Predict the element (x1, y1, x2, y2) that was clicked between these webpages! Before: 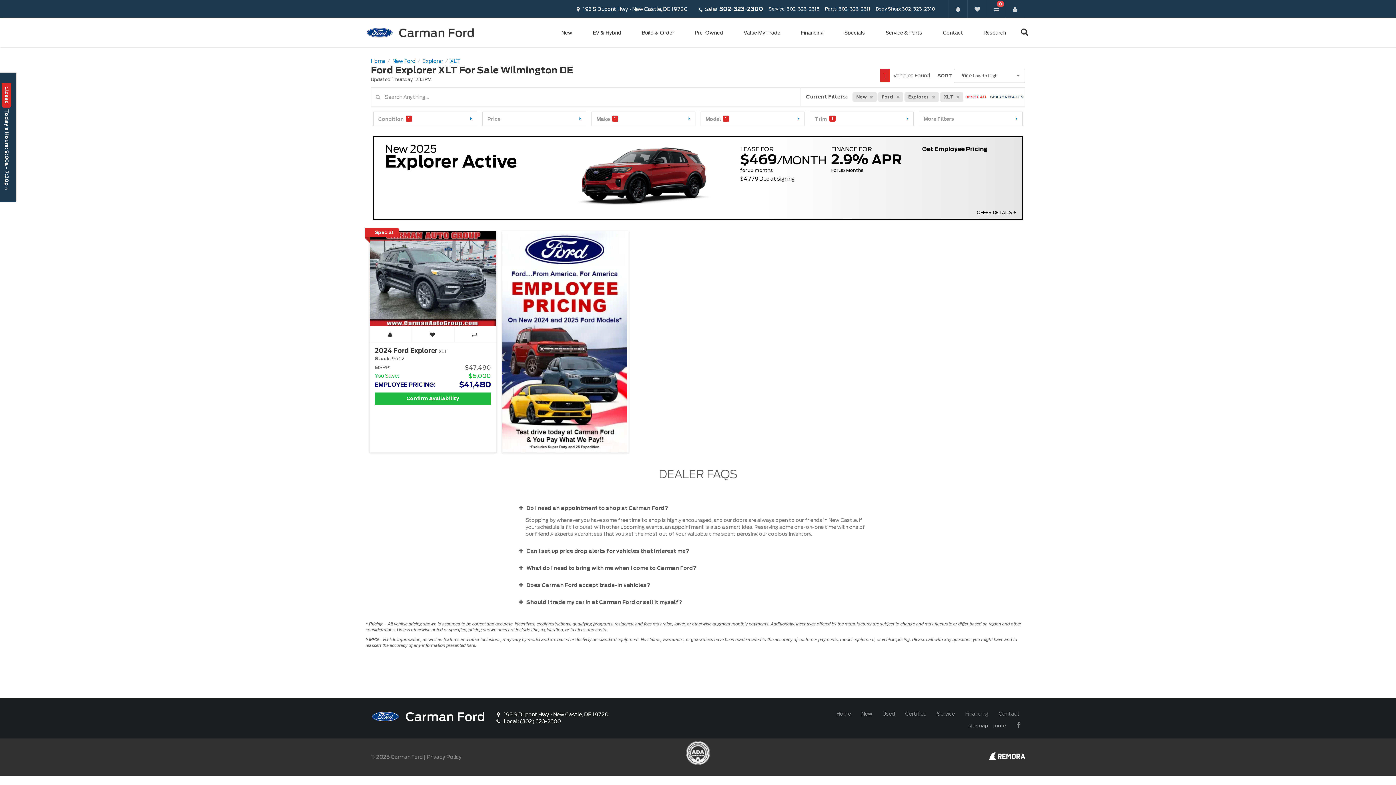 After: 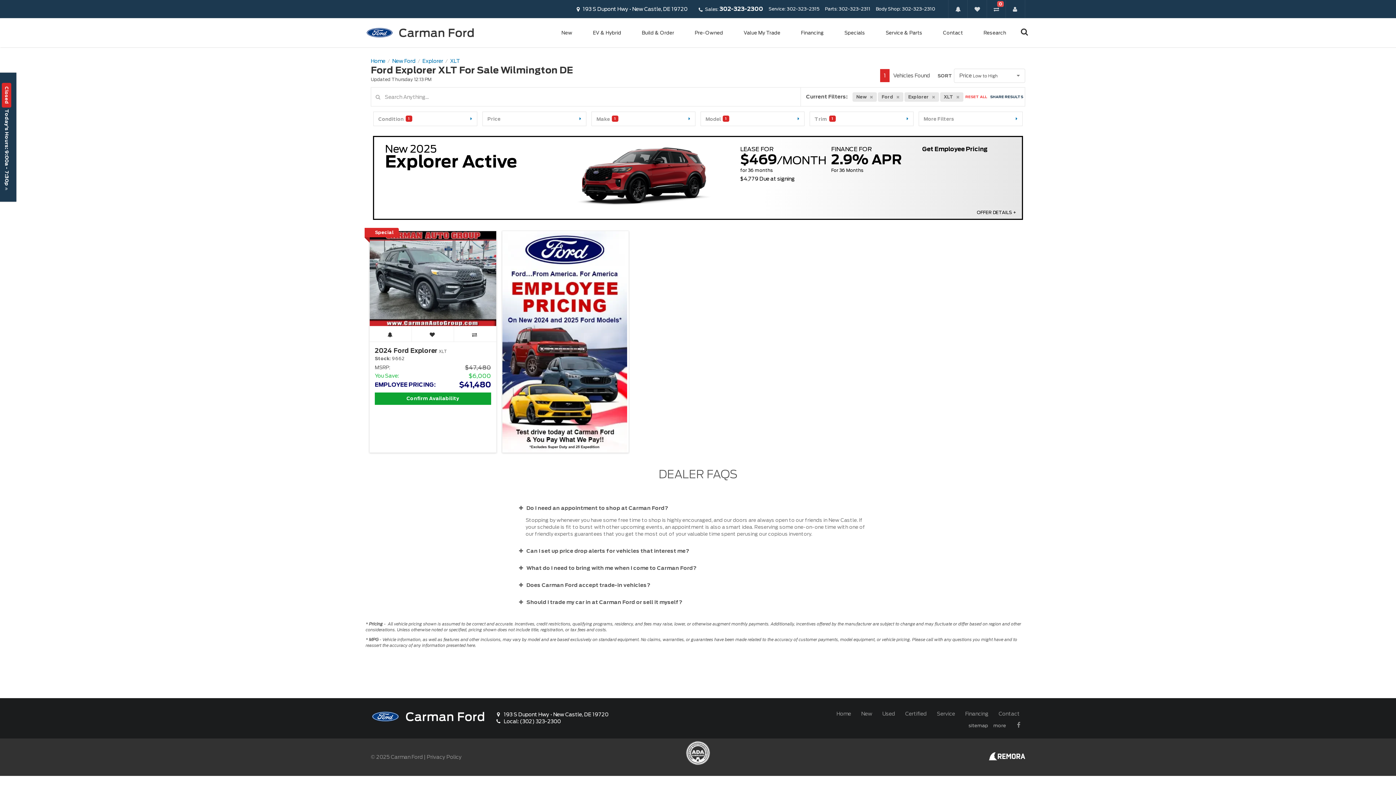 Action: bbox: (374, 392, 491, 404) label: Confirm Availability